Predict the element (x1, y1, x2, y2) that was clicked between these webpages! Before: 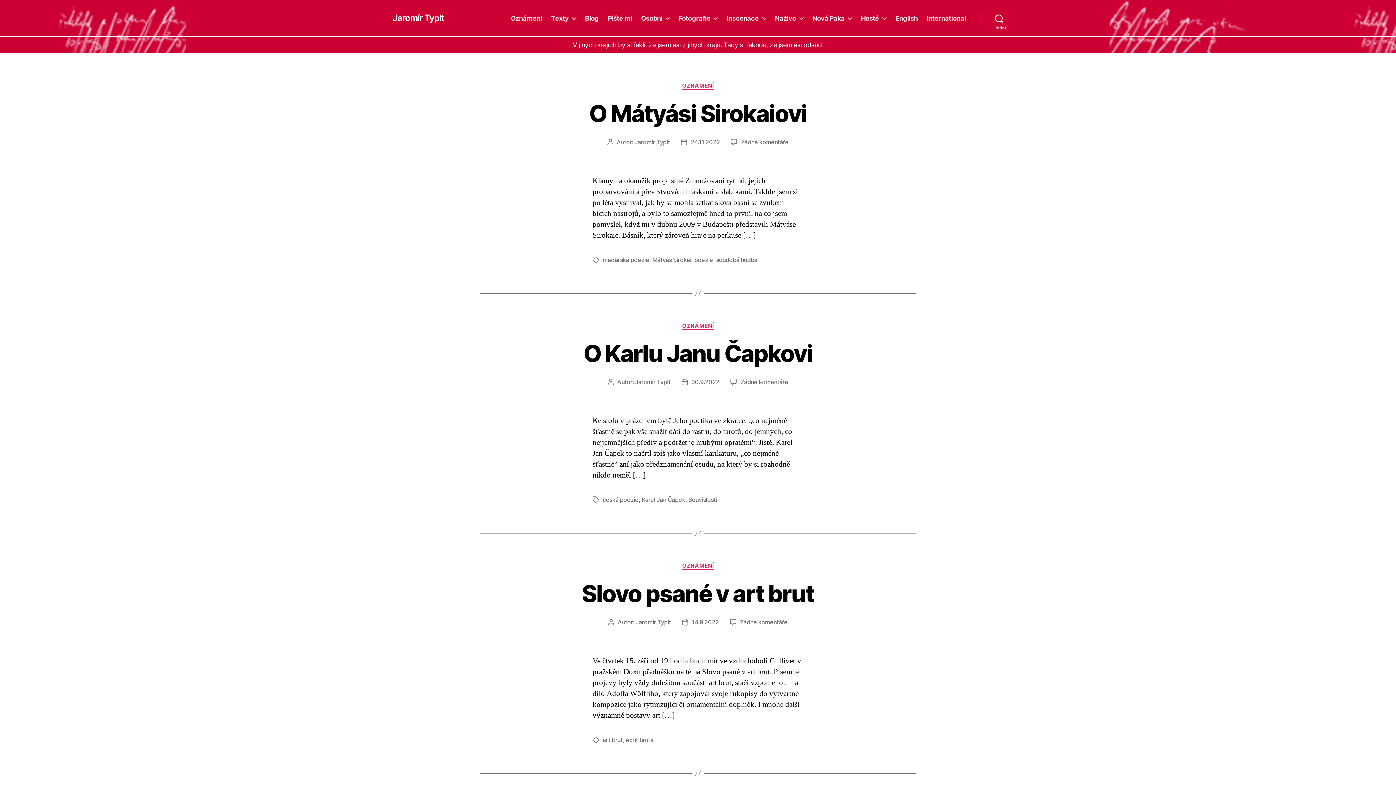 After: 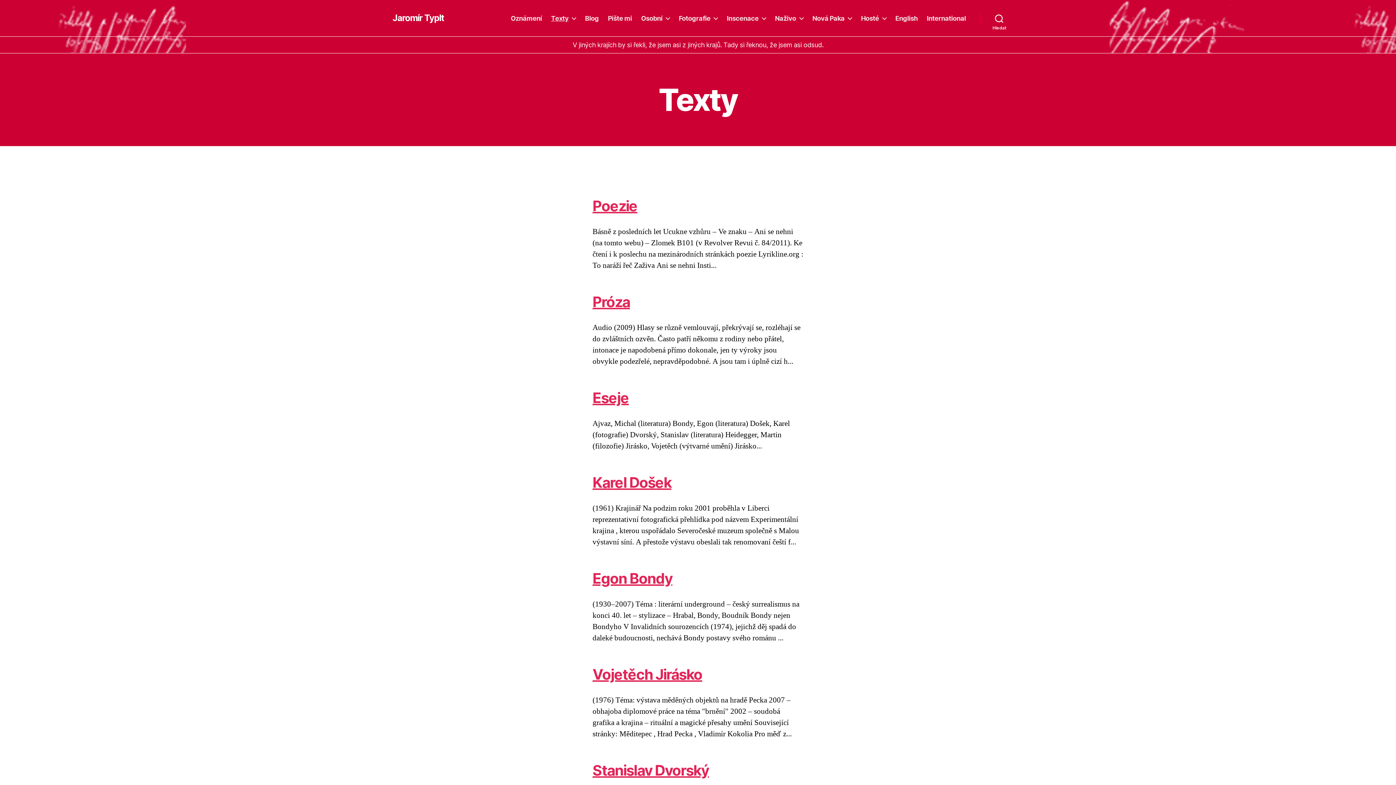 Action: label: Texty bbox: (551, 14, 576, 22)